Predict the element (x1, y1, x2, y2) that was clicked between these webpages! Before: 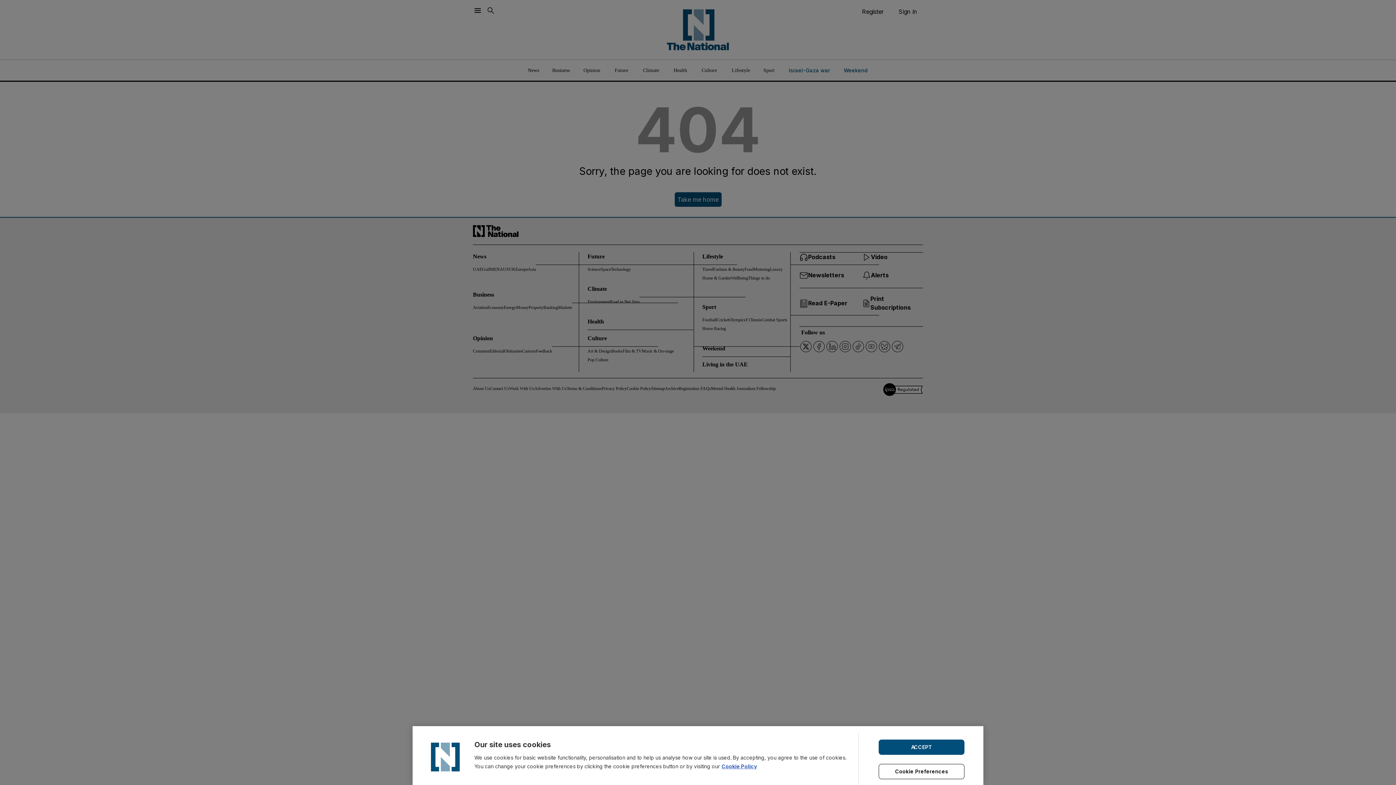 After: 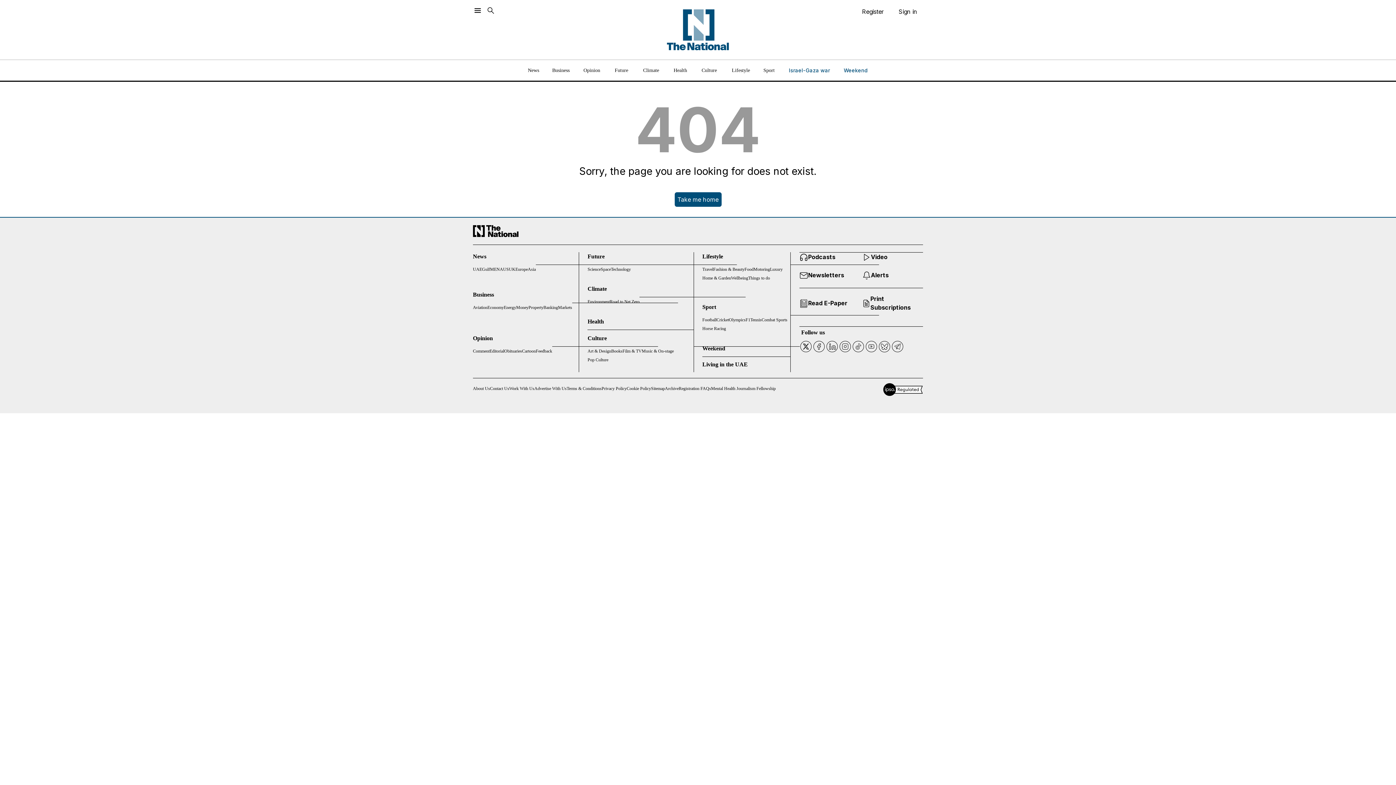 Action: bbox: (878, 739, 964, 755) label: ACCEPT